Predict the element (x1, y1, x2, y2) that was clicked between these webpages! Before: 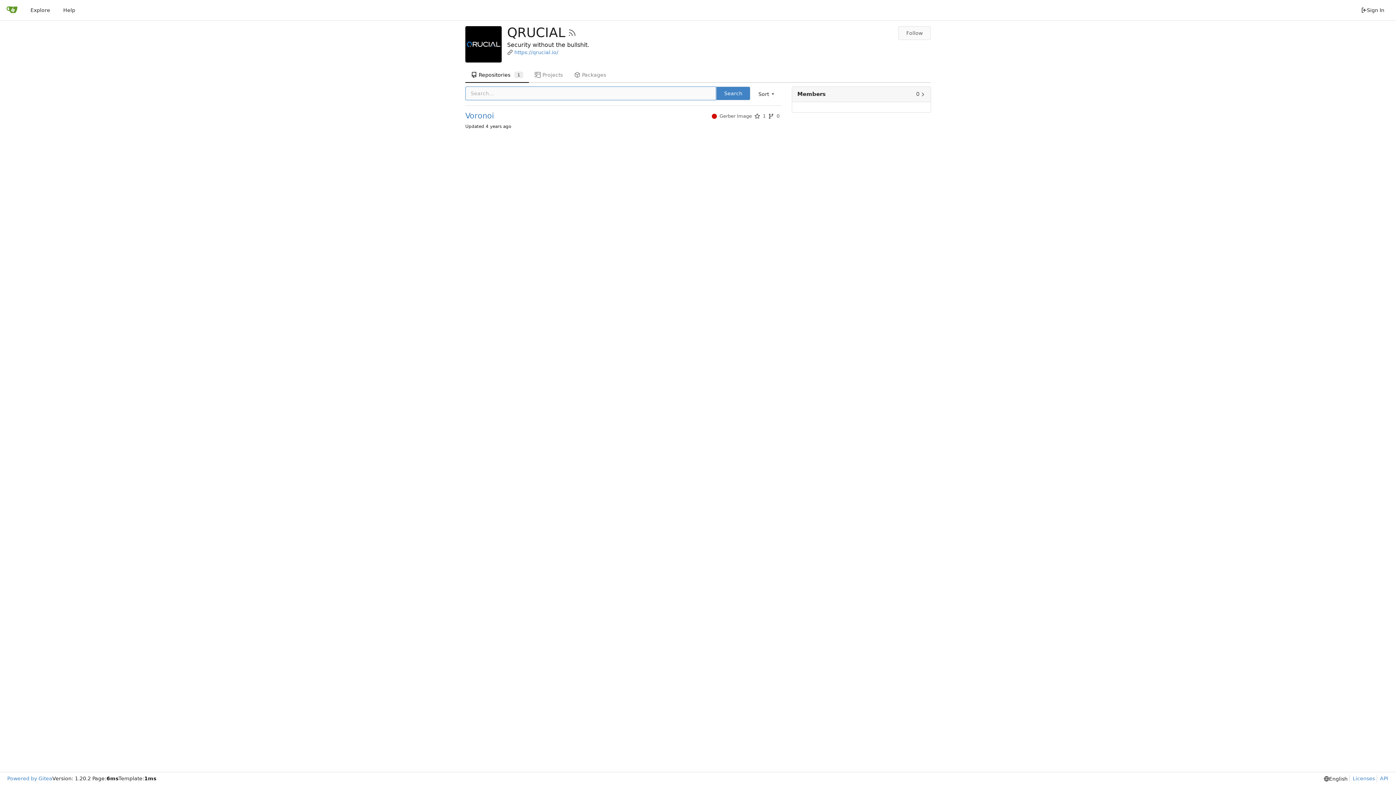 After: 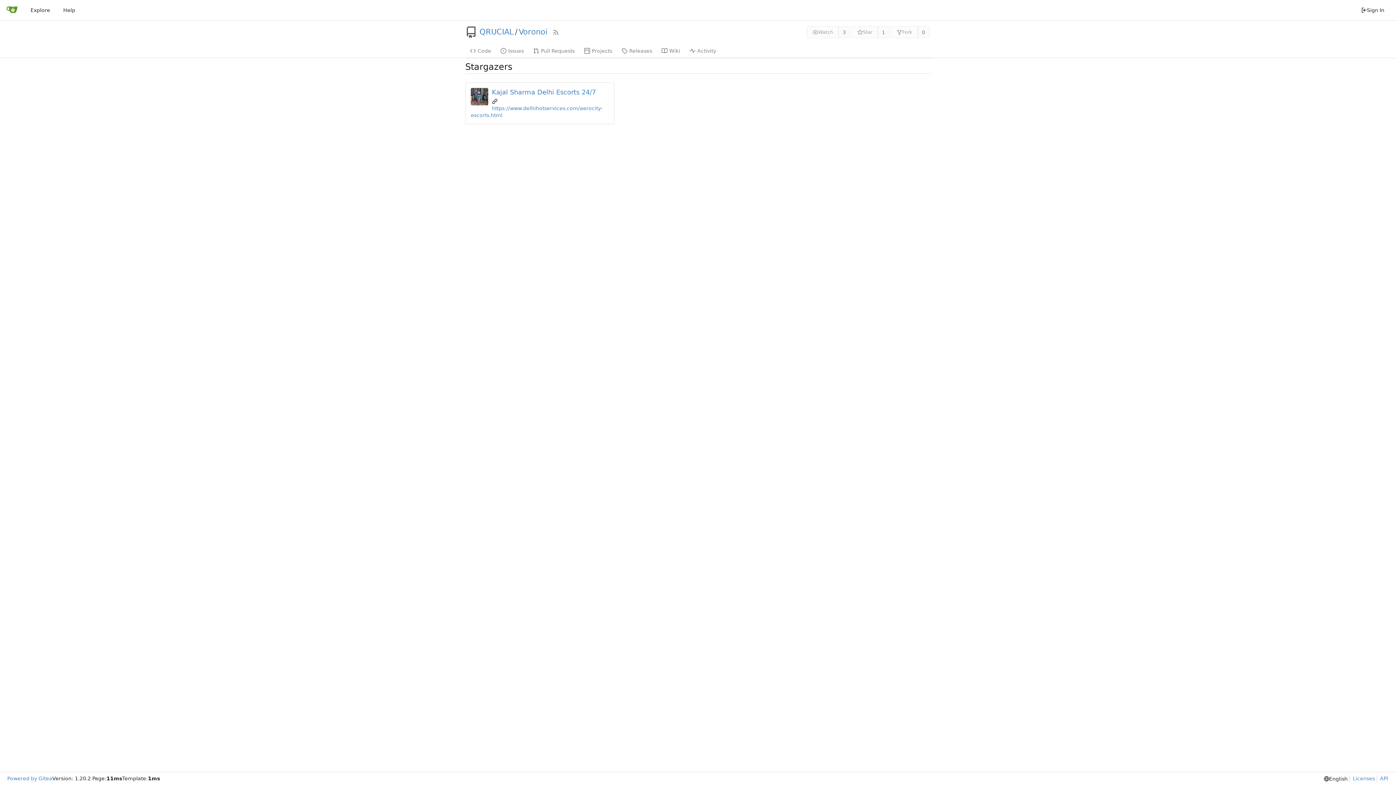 Action: label: 1 bbox: (754, 111, 765, 121)